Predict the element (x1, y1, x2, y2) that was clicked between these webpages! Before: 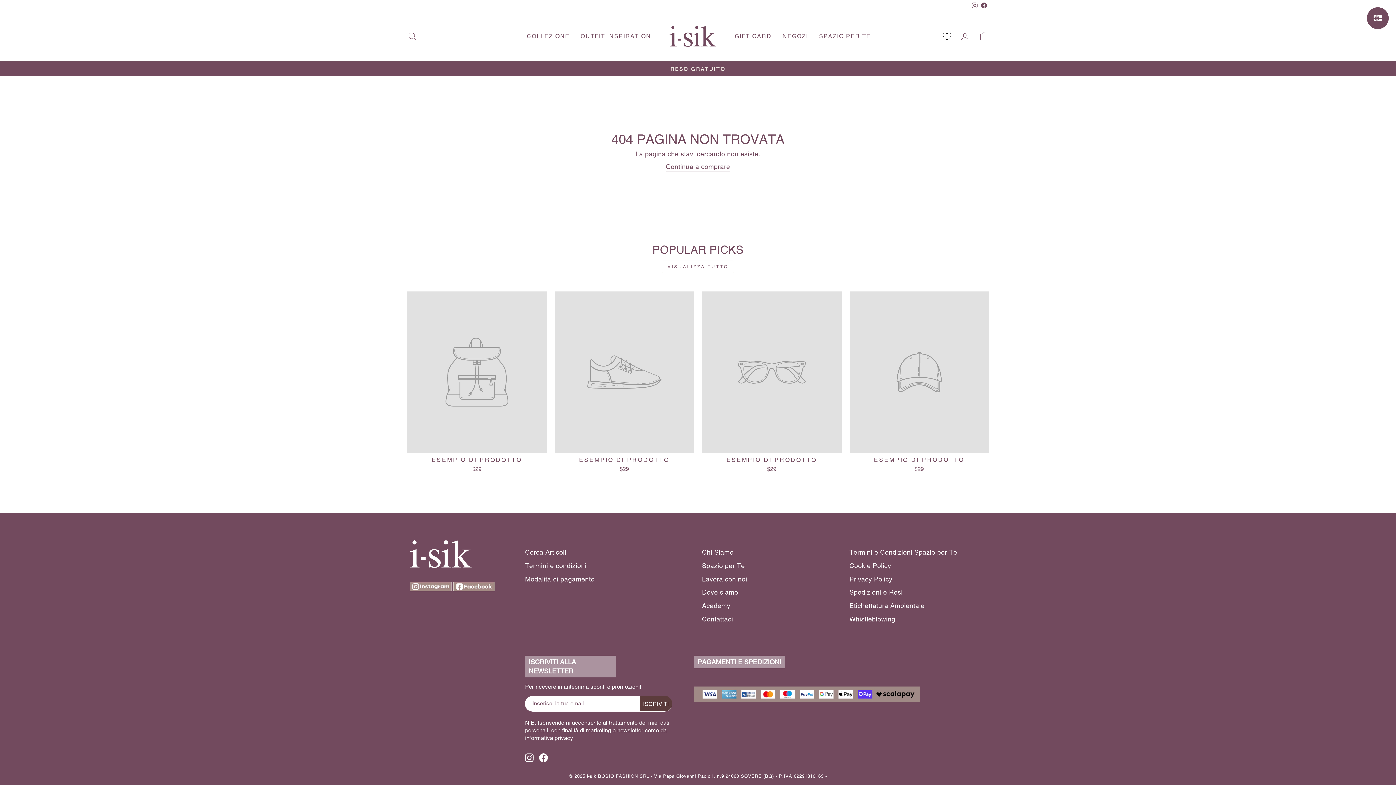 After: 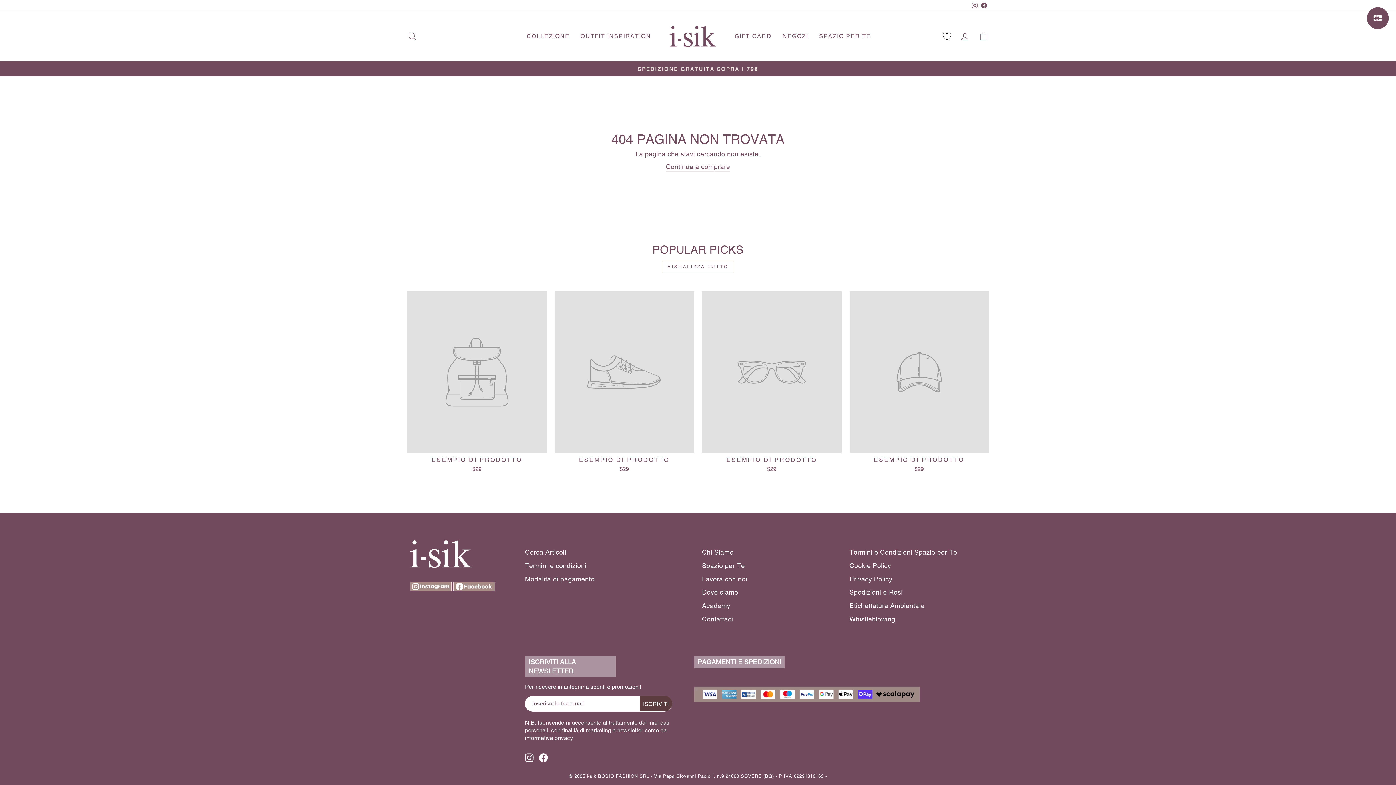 Action: label: Instagram bbox: (525, 753, 533, 762)